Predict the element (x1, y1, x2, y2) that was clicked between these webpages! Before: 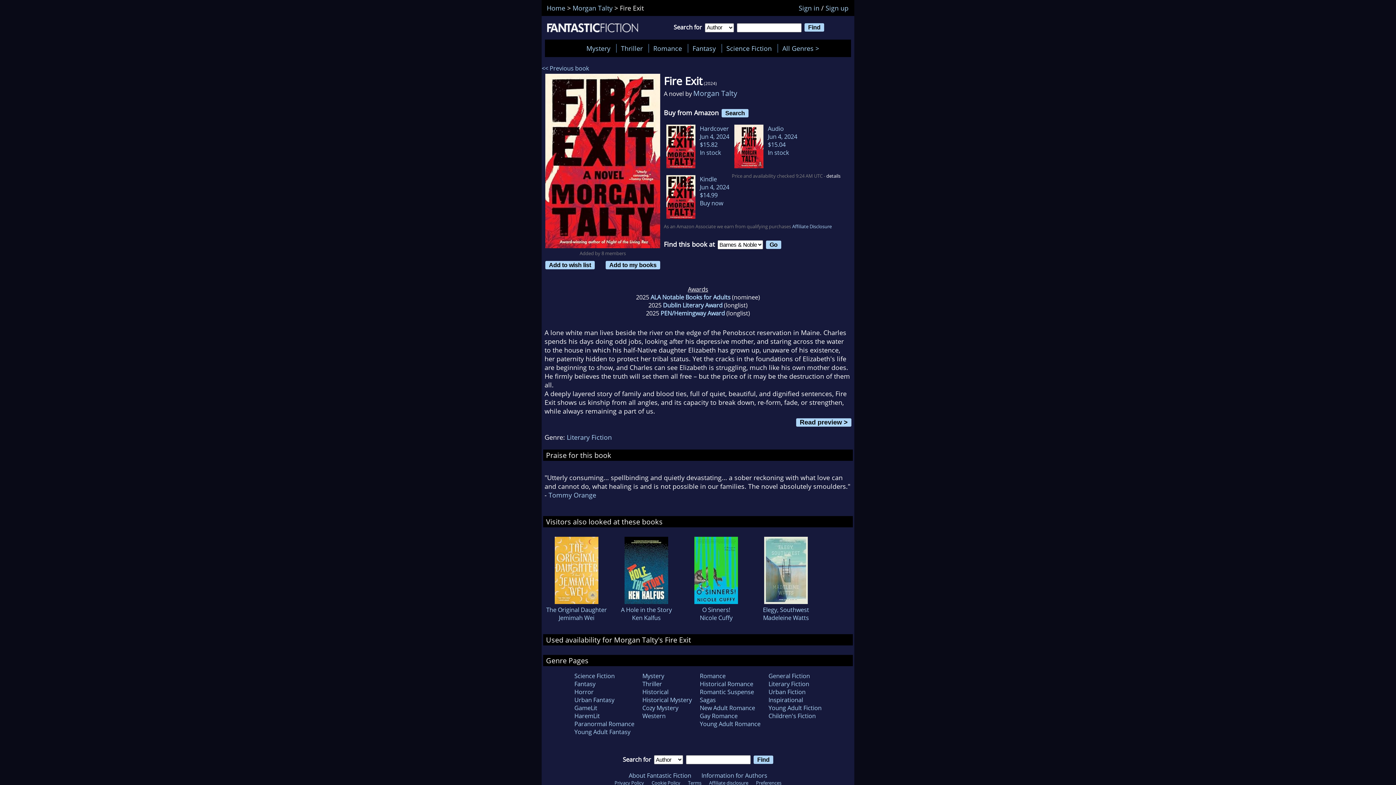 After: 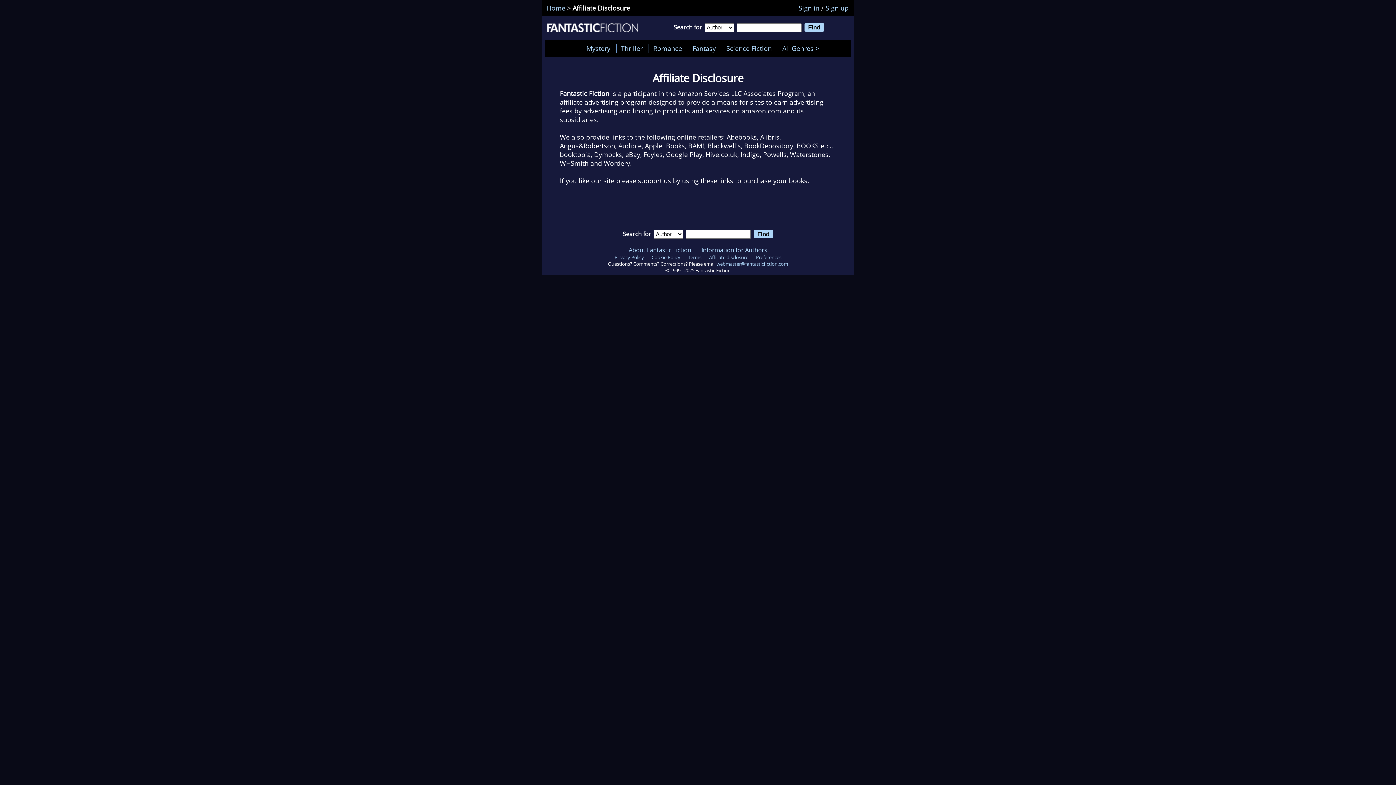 Action: label: Affiliate Disclosure bbox: (792, 223, 832, 229)